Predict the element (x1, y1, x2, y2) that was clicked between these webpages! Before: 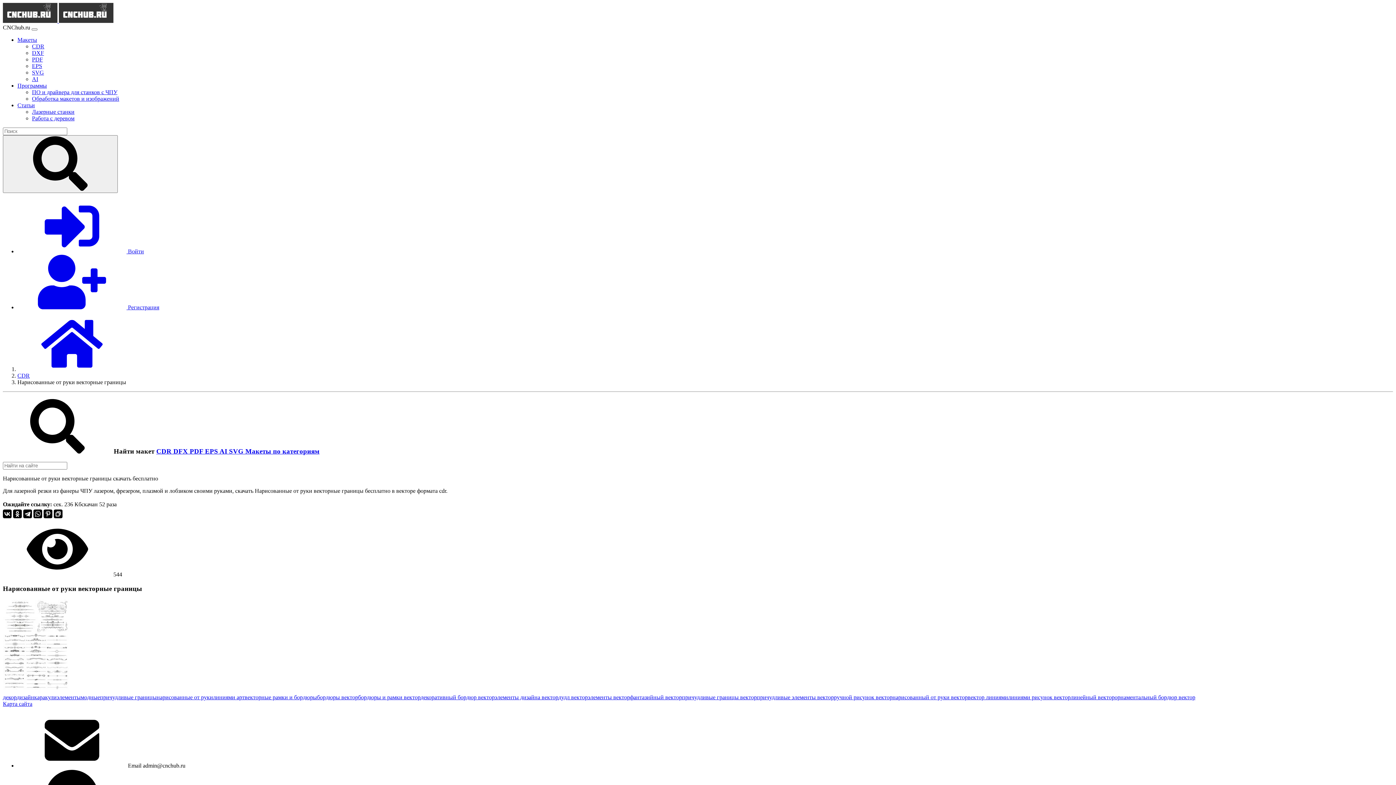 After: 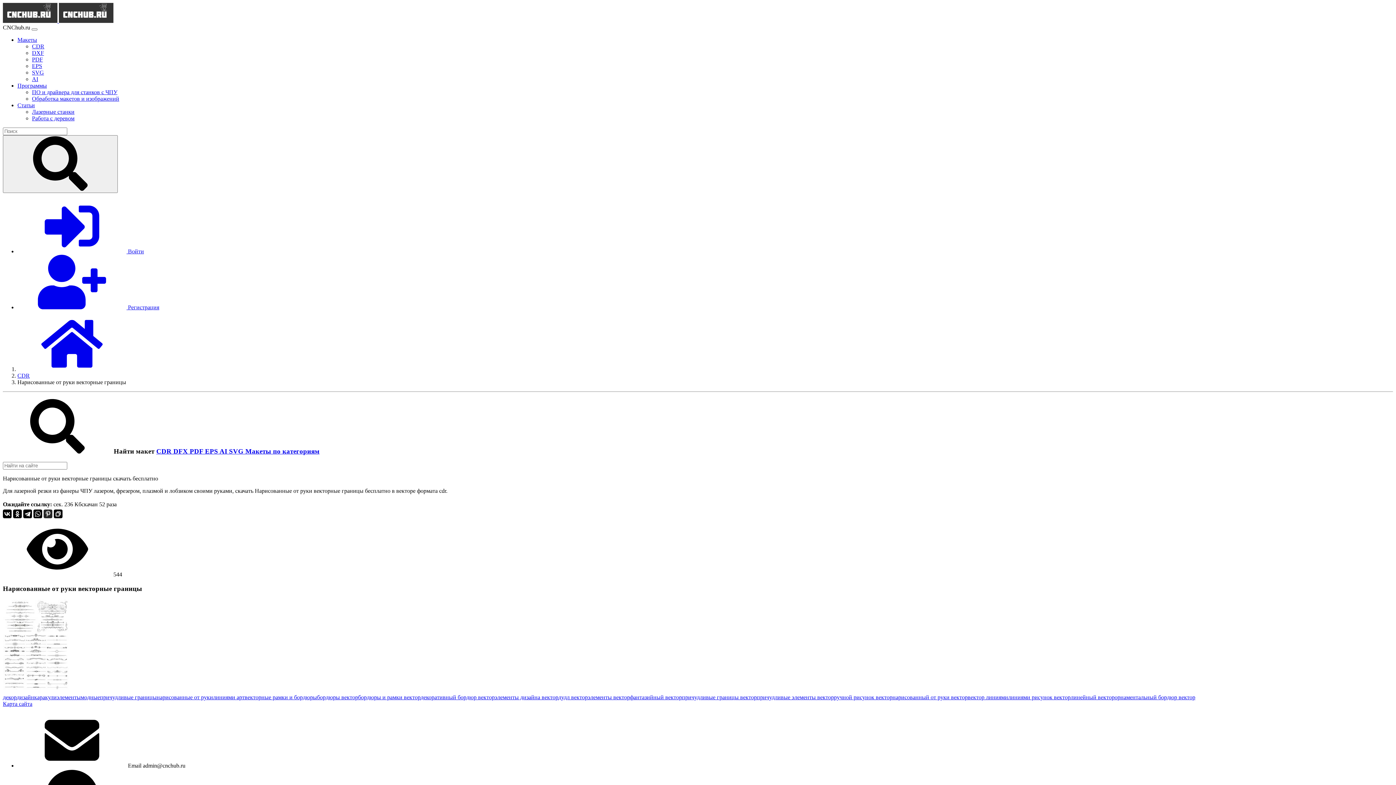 Action: bbox: (43, 509, 52, 518)